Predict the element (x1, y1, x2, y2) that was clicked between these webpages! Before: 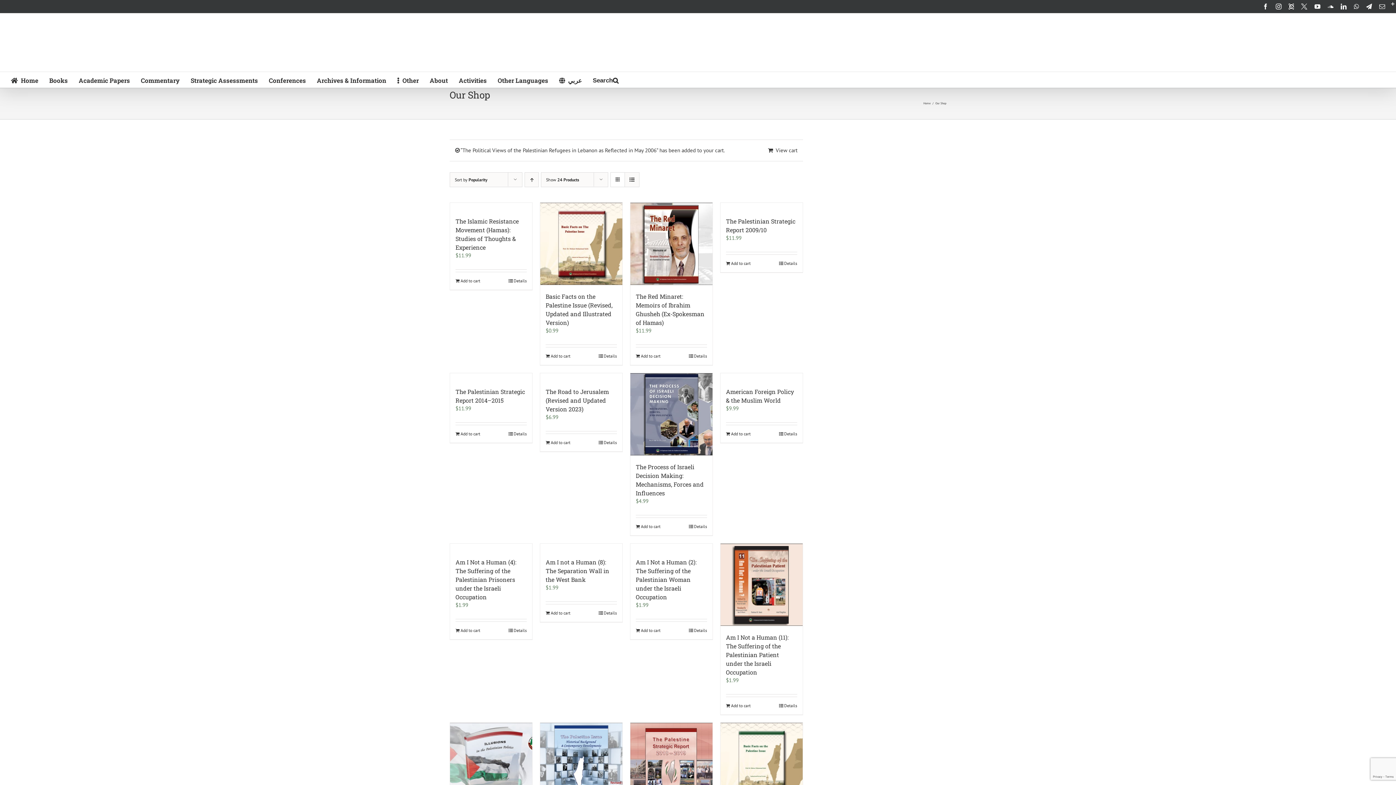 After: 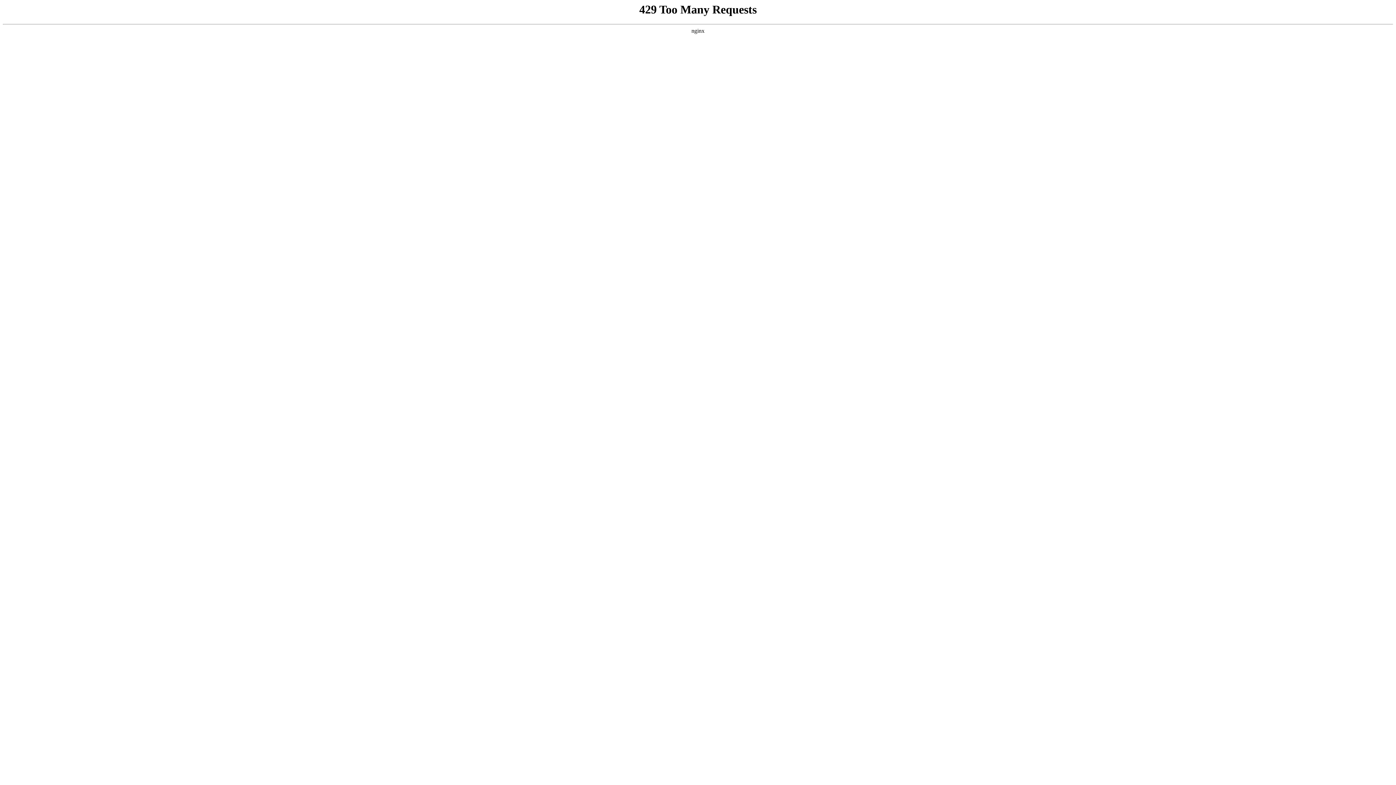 Action: label: Illusions in the Palestinian Politics bbox: (450, 723, 532, 805)